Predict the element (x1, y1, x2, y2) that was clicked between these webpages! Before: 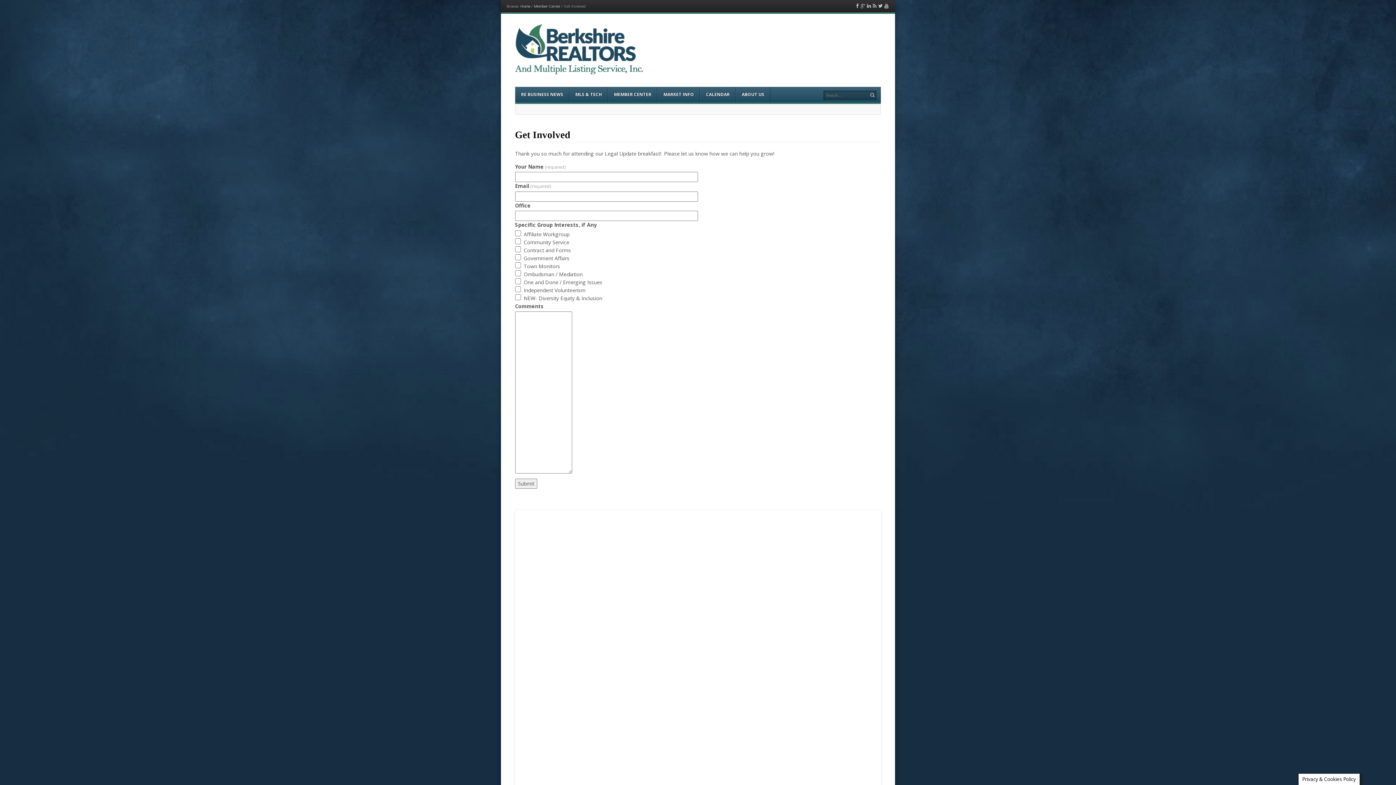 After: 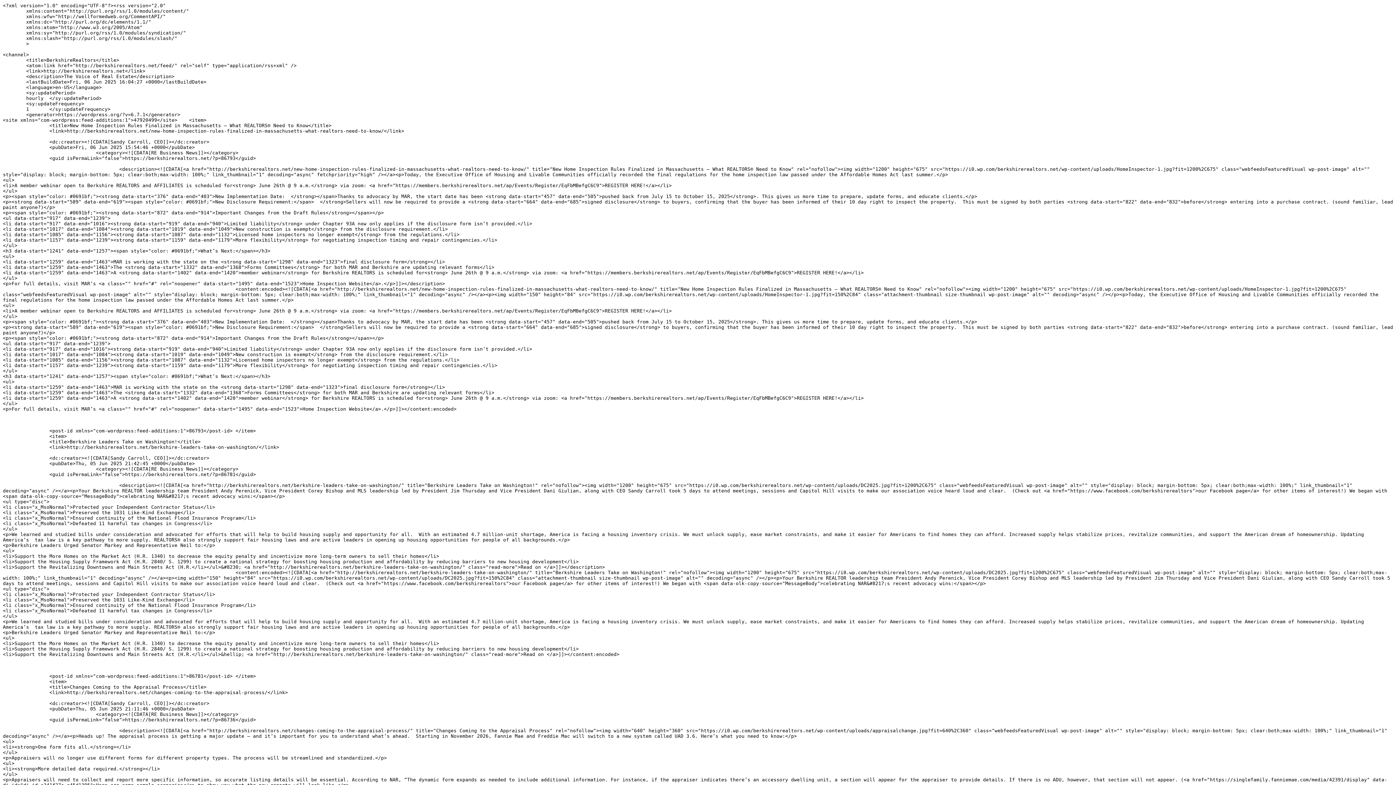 Action: bbox: (872, 3, 876, 8) label: RSS Feed